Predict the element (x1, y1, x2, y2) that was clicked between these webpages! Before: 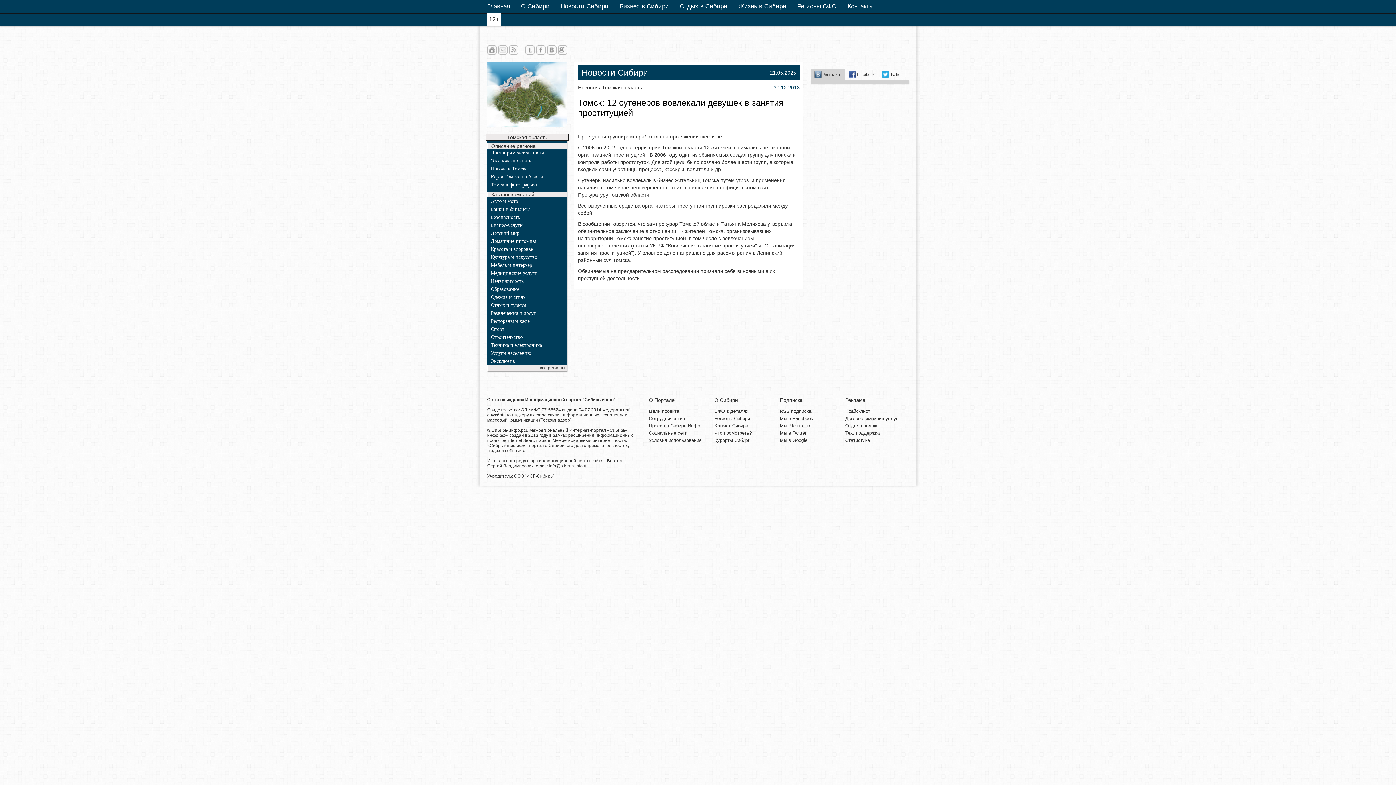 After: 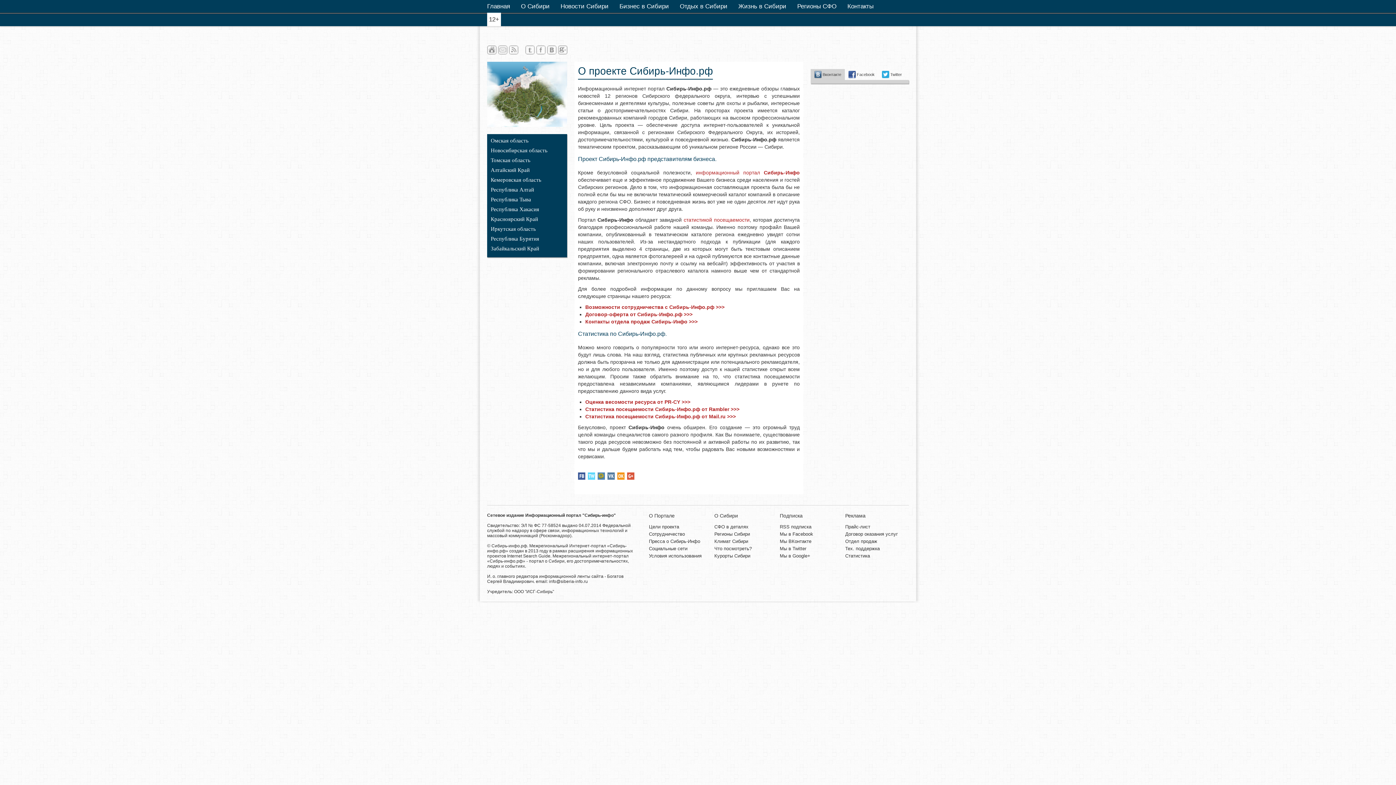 Action: label: О Портале bbox: (649, 397, 674, 403)